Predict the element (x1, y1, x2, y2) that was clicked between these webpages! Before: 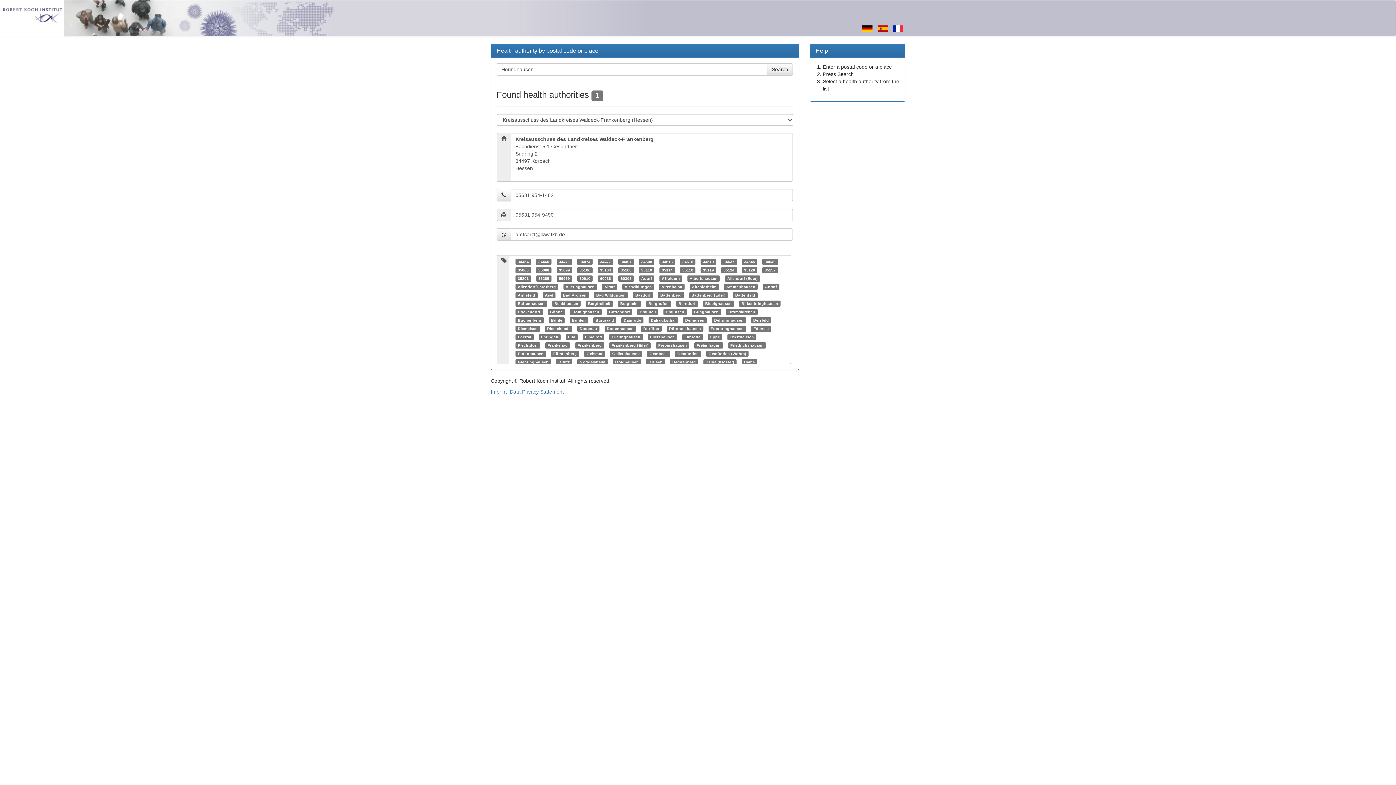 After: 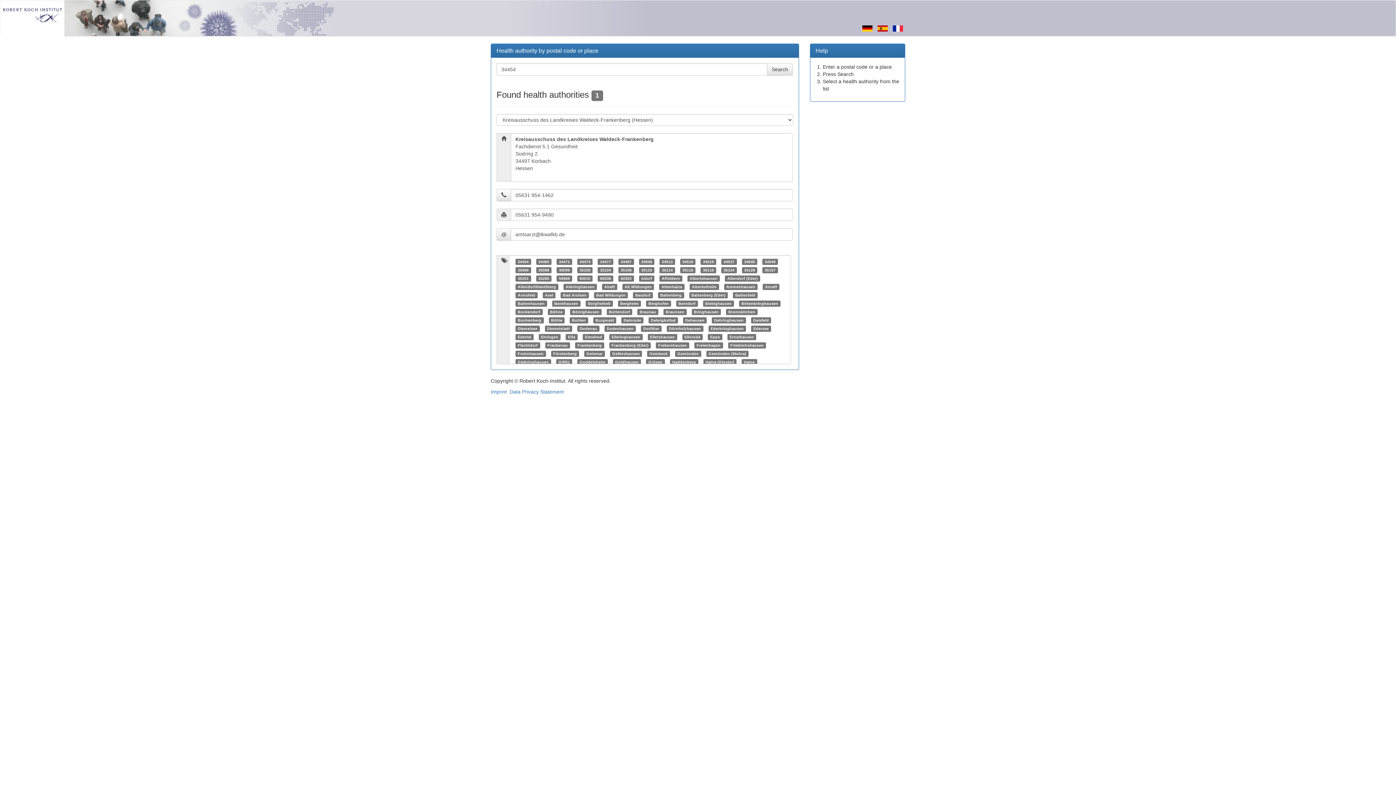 Action: bbox: (517, 259, 528, 264) label: 34454